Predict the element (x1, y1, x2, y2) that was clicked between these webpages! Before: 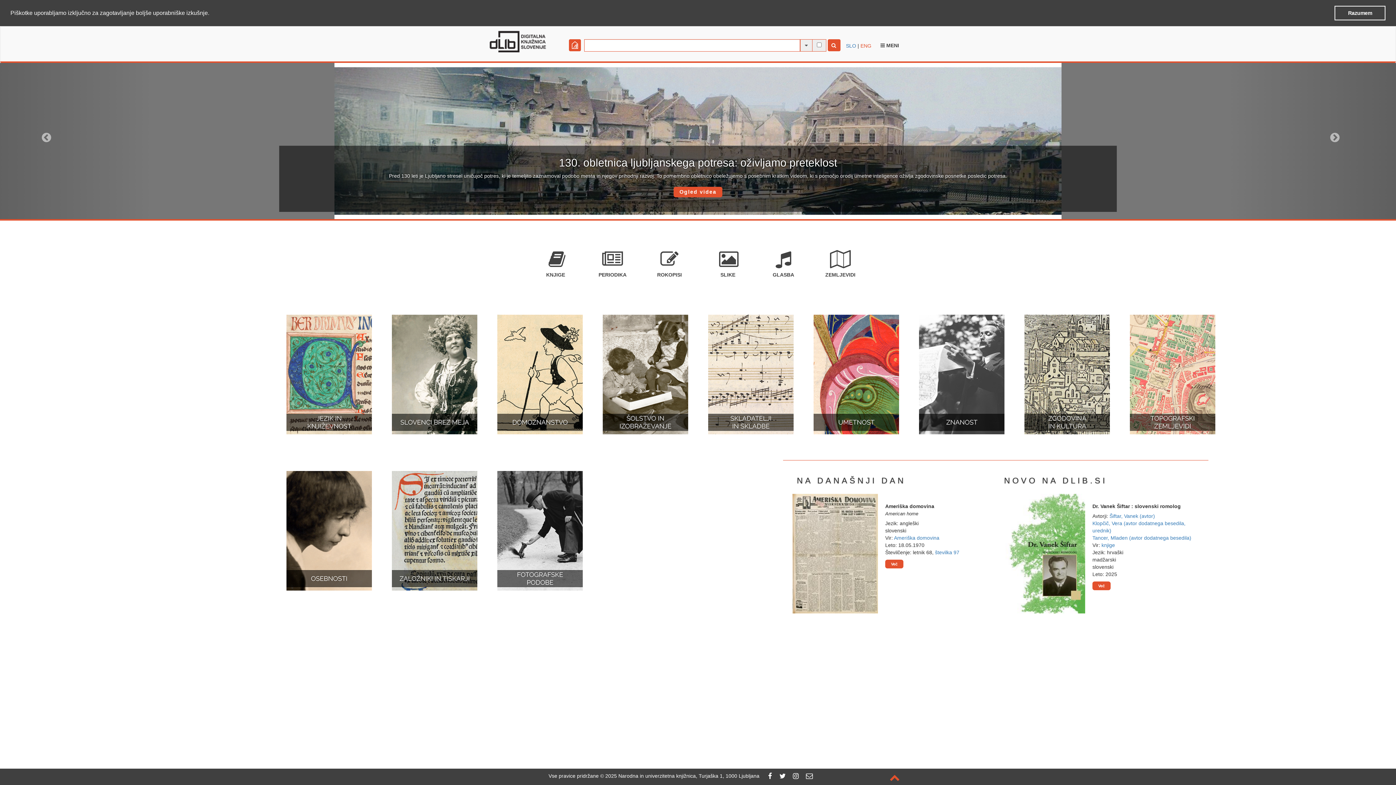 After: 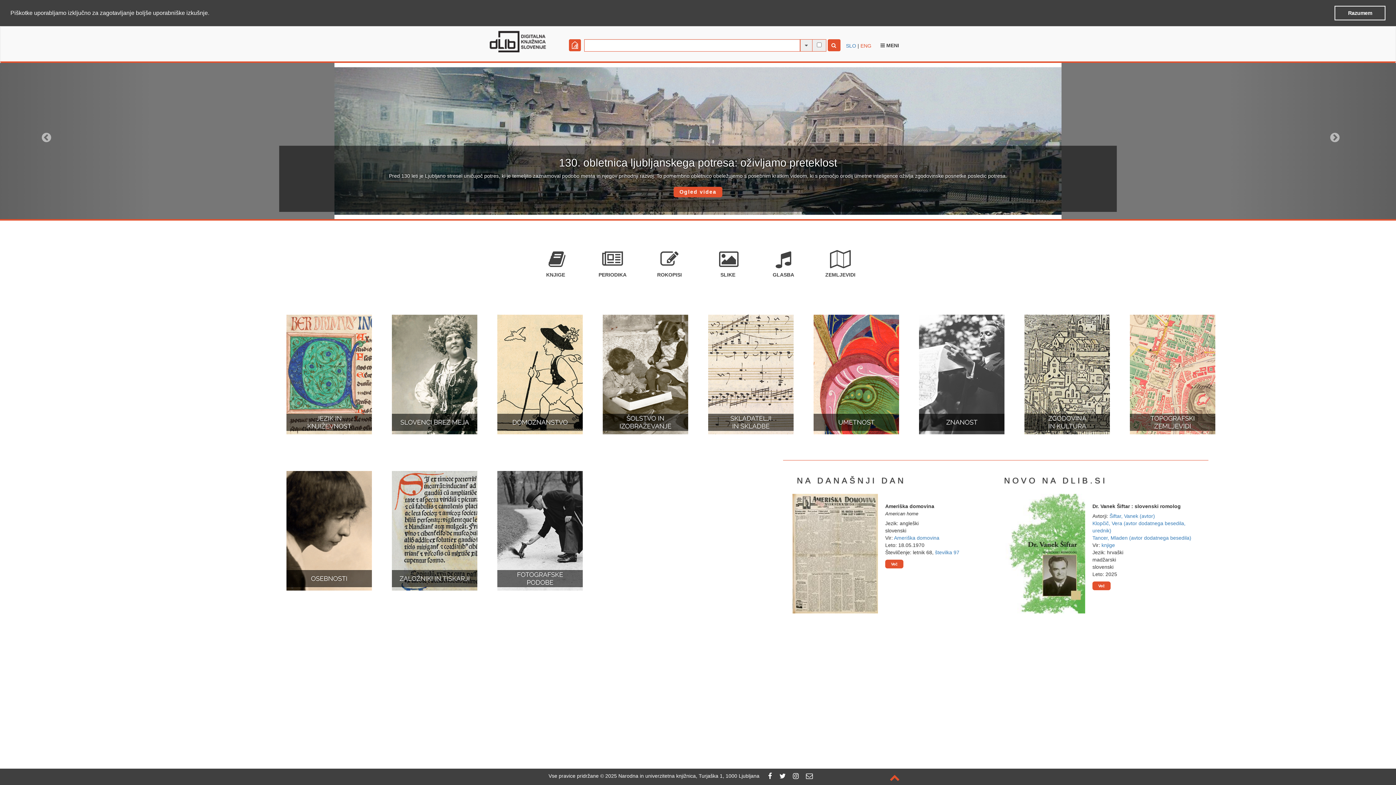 Action: bbox: (793, 773, 798, 779)